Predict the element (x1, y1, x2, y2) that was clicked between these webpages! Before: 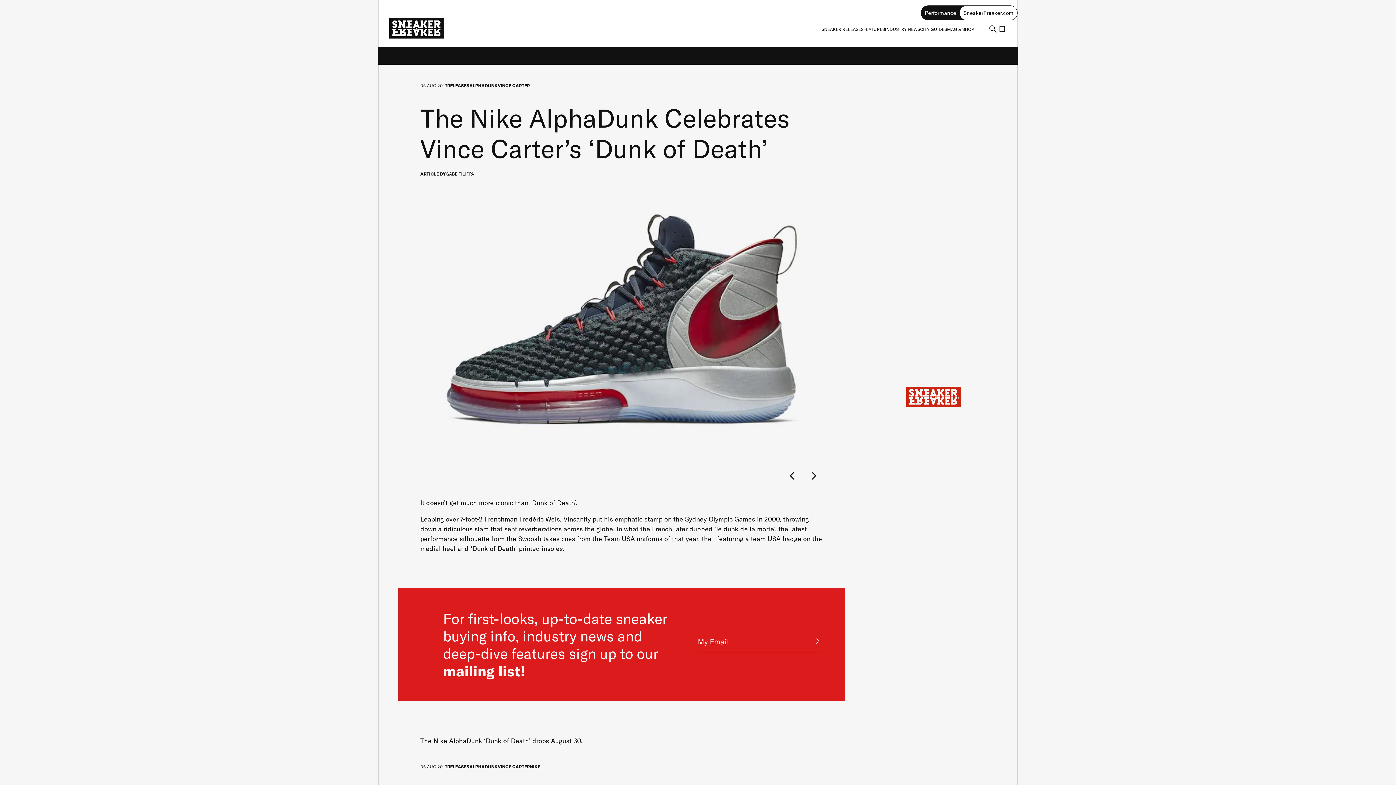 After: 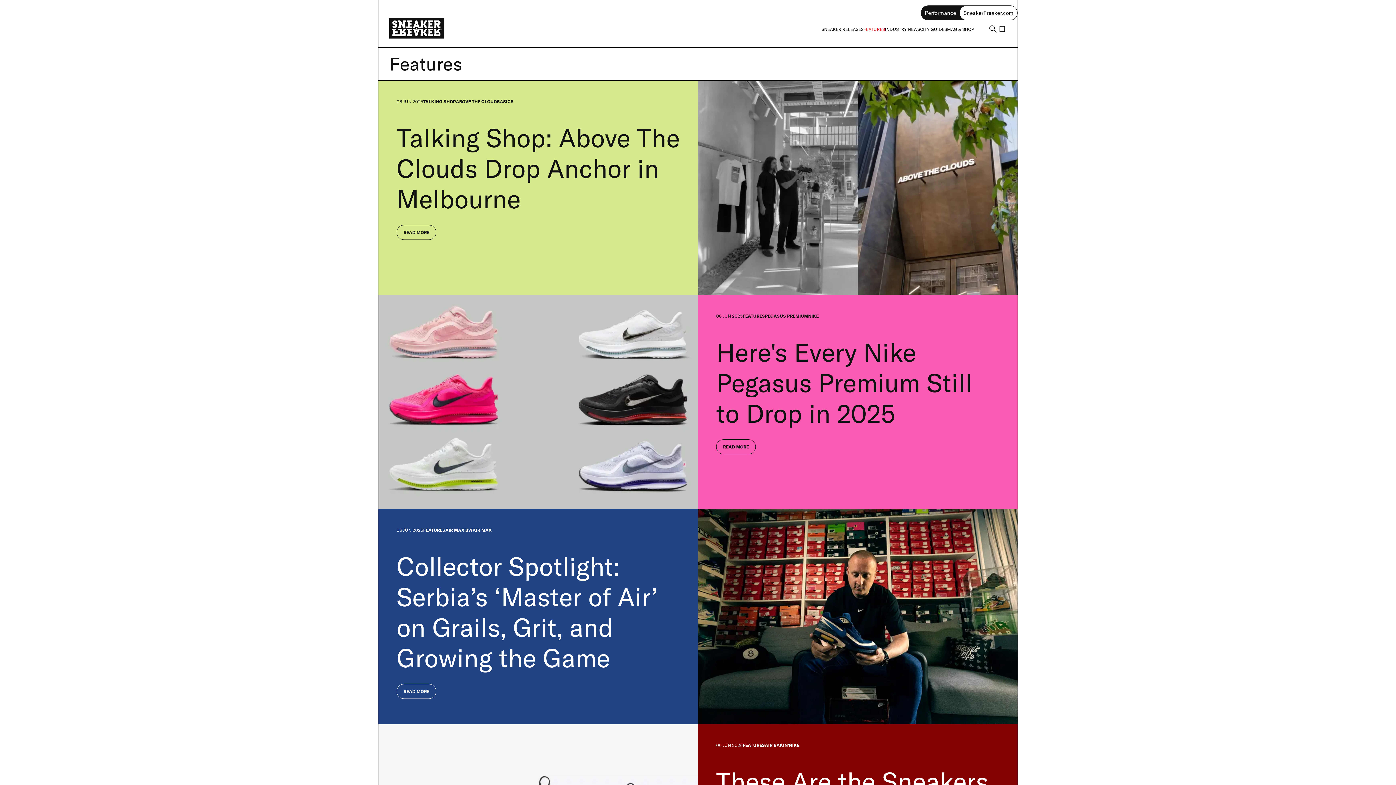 Action: bbox: (863, 26, 885, 31) label: FEATURES